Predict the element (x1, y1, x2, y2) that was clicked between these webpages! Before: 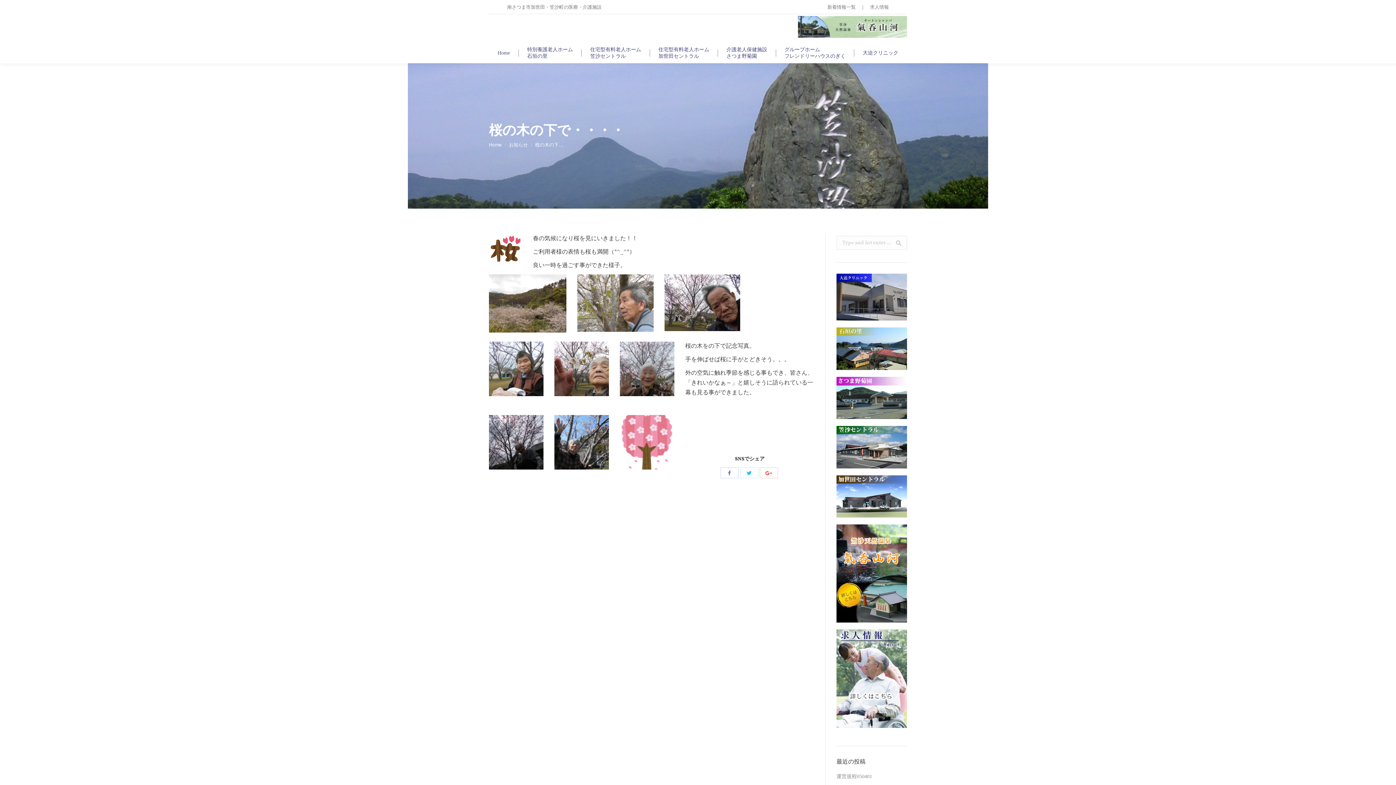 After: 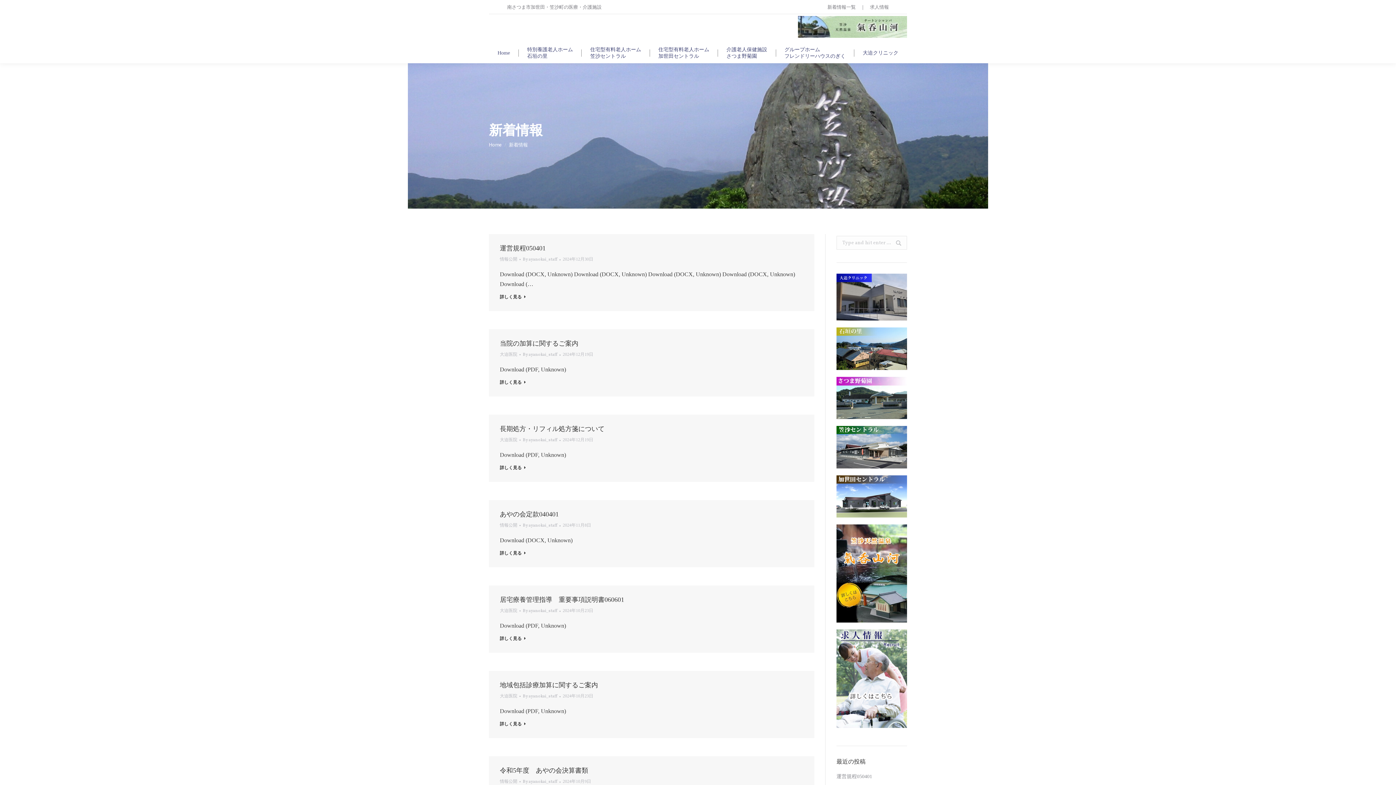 Action: bbox: (827, 4, 856, 9) label: 新着情報一覧